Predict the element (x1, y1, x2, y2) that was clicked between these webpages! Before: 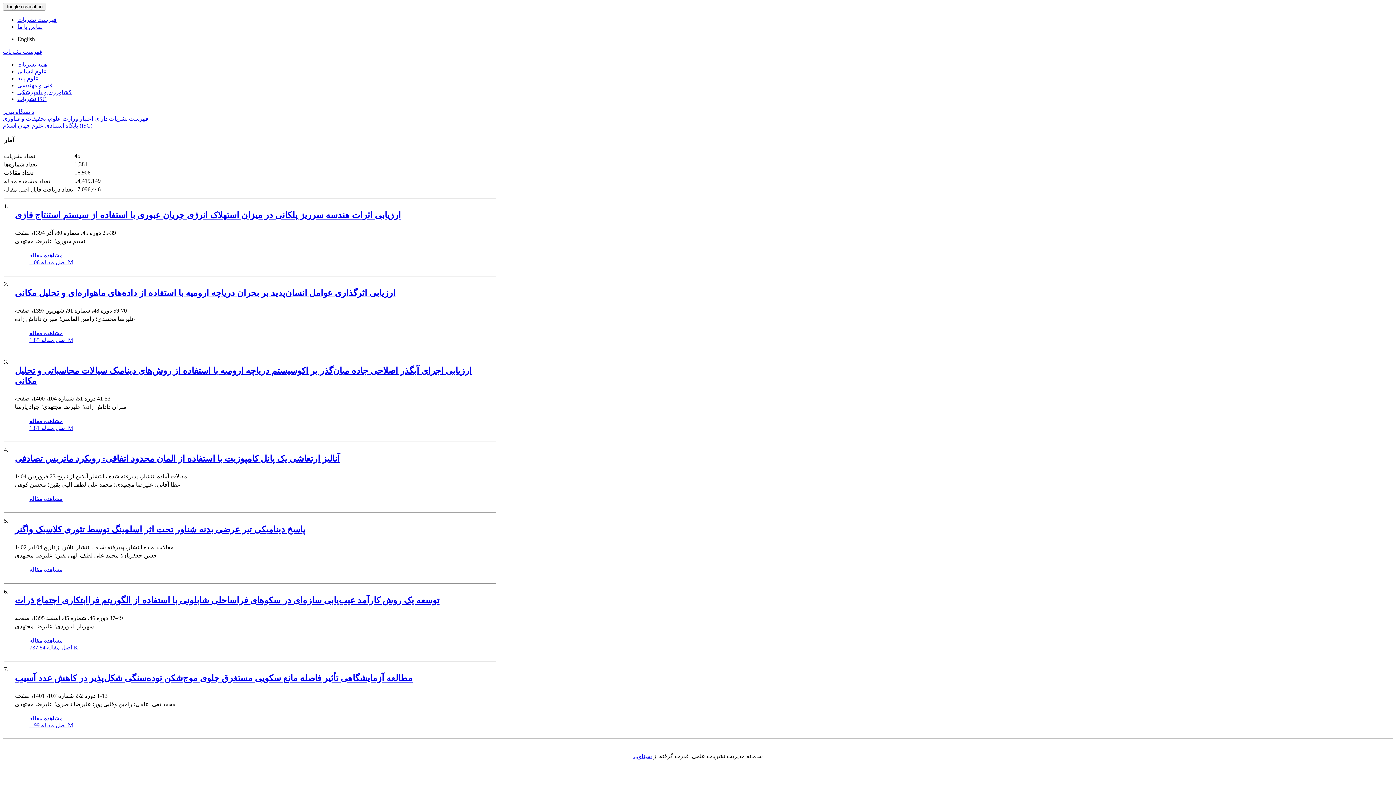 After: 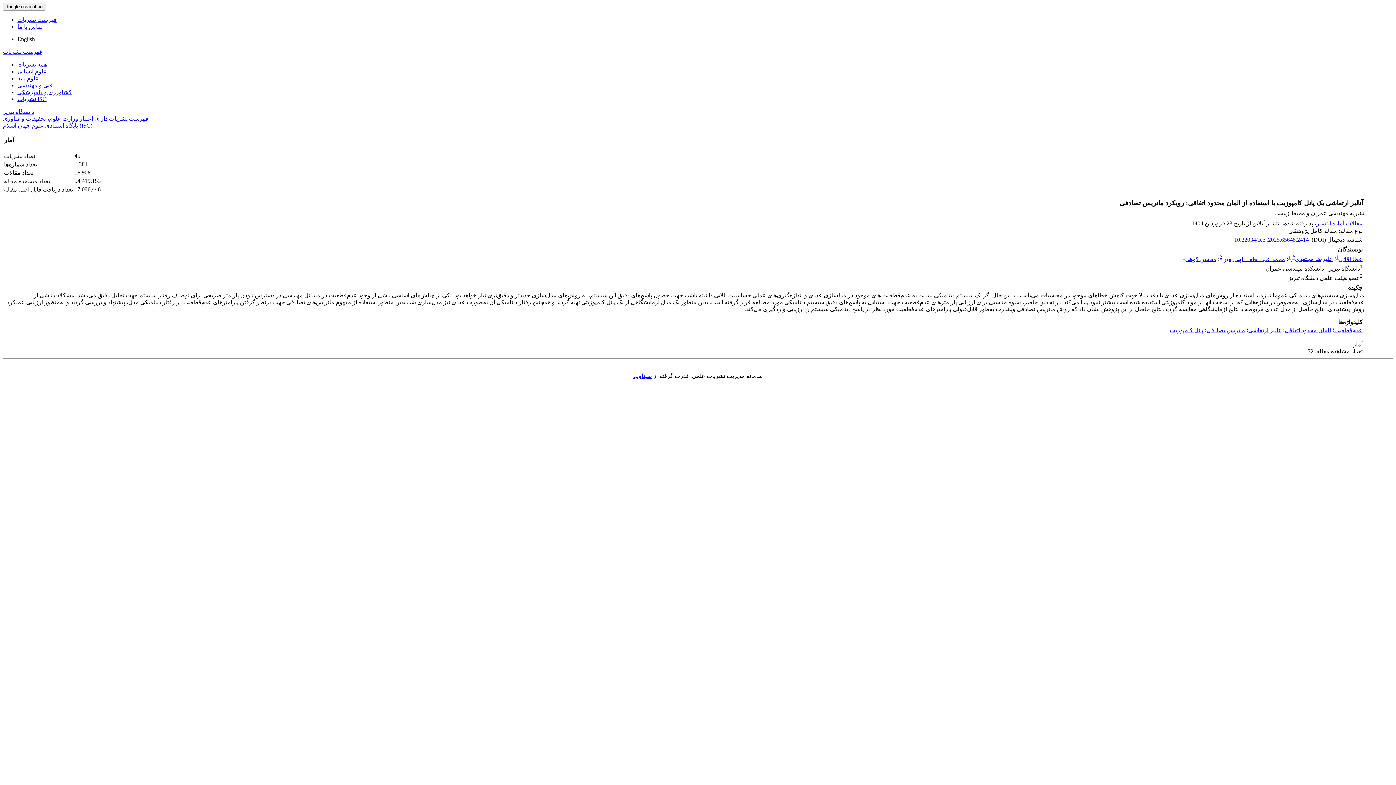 Action: bbox: (29, 495, 62, 502) label: مشاهده مقاله